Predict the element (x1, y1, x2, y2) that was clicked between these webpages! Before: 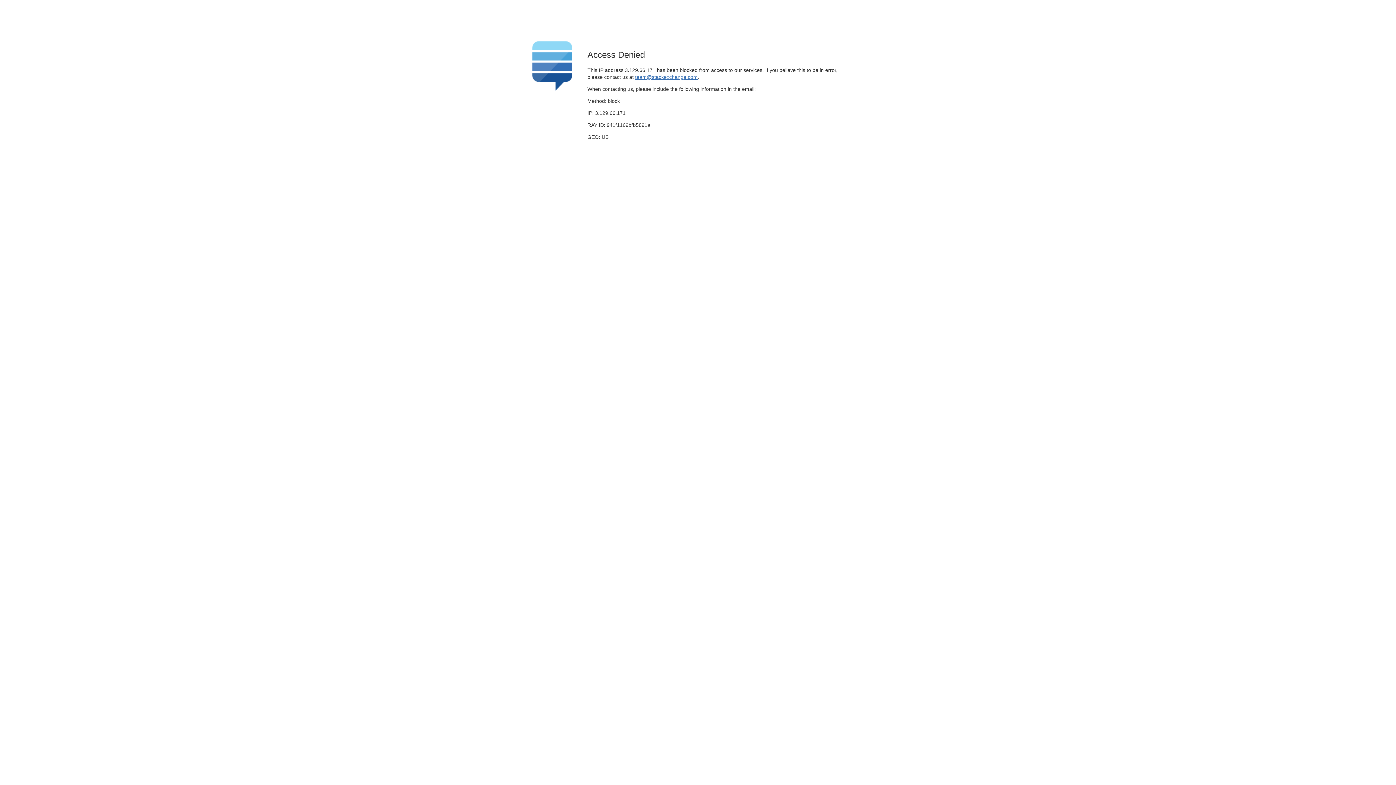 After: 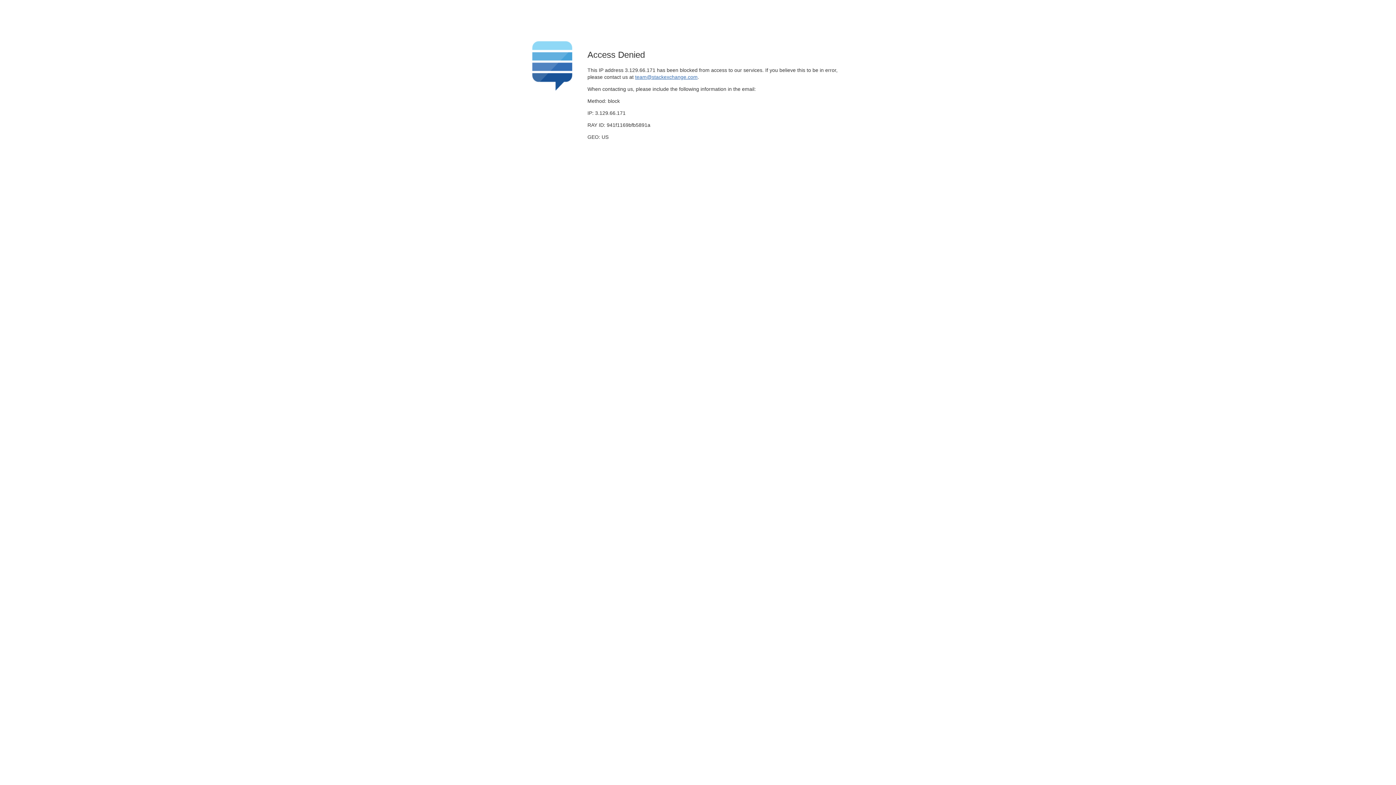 Action: label: team@stackexchange.com bbox: (635, 74, 697, 79)